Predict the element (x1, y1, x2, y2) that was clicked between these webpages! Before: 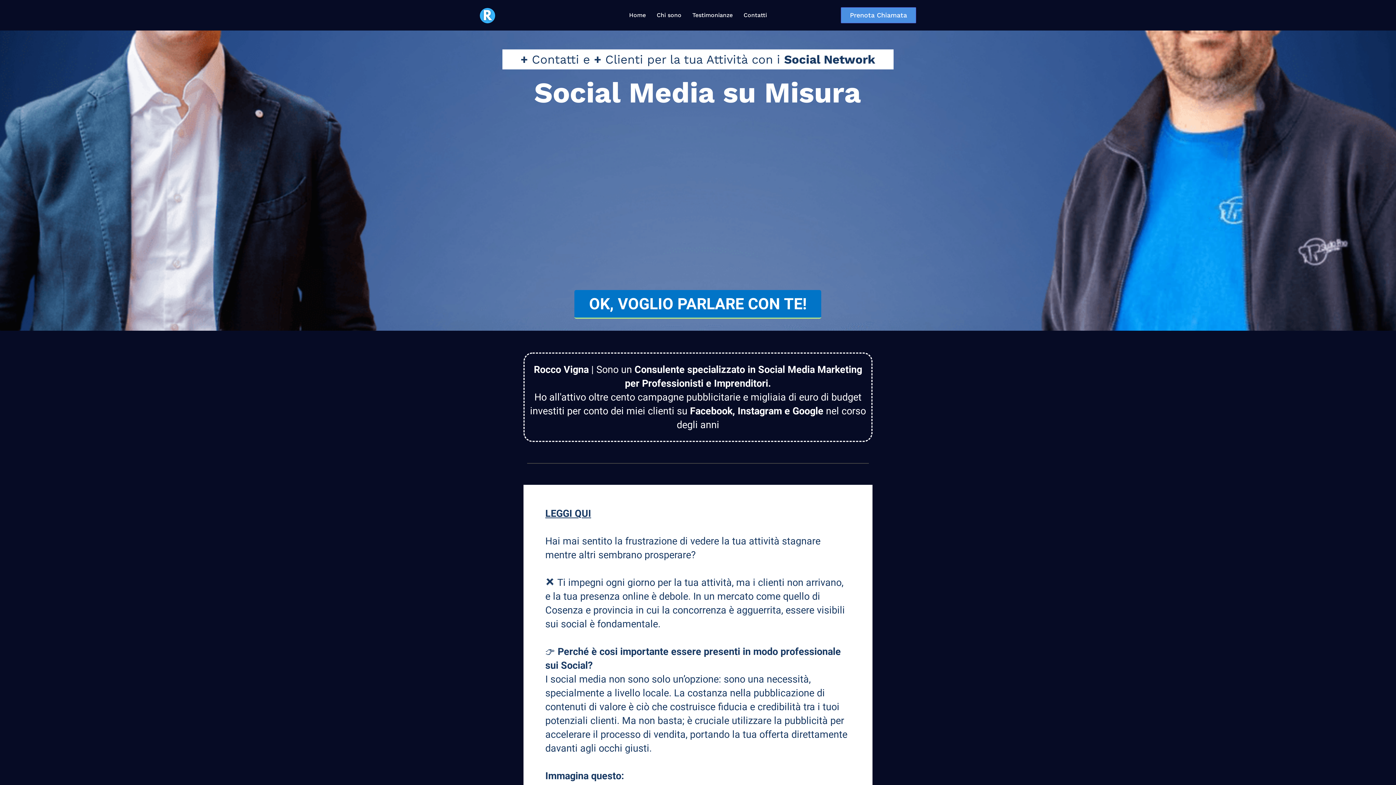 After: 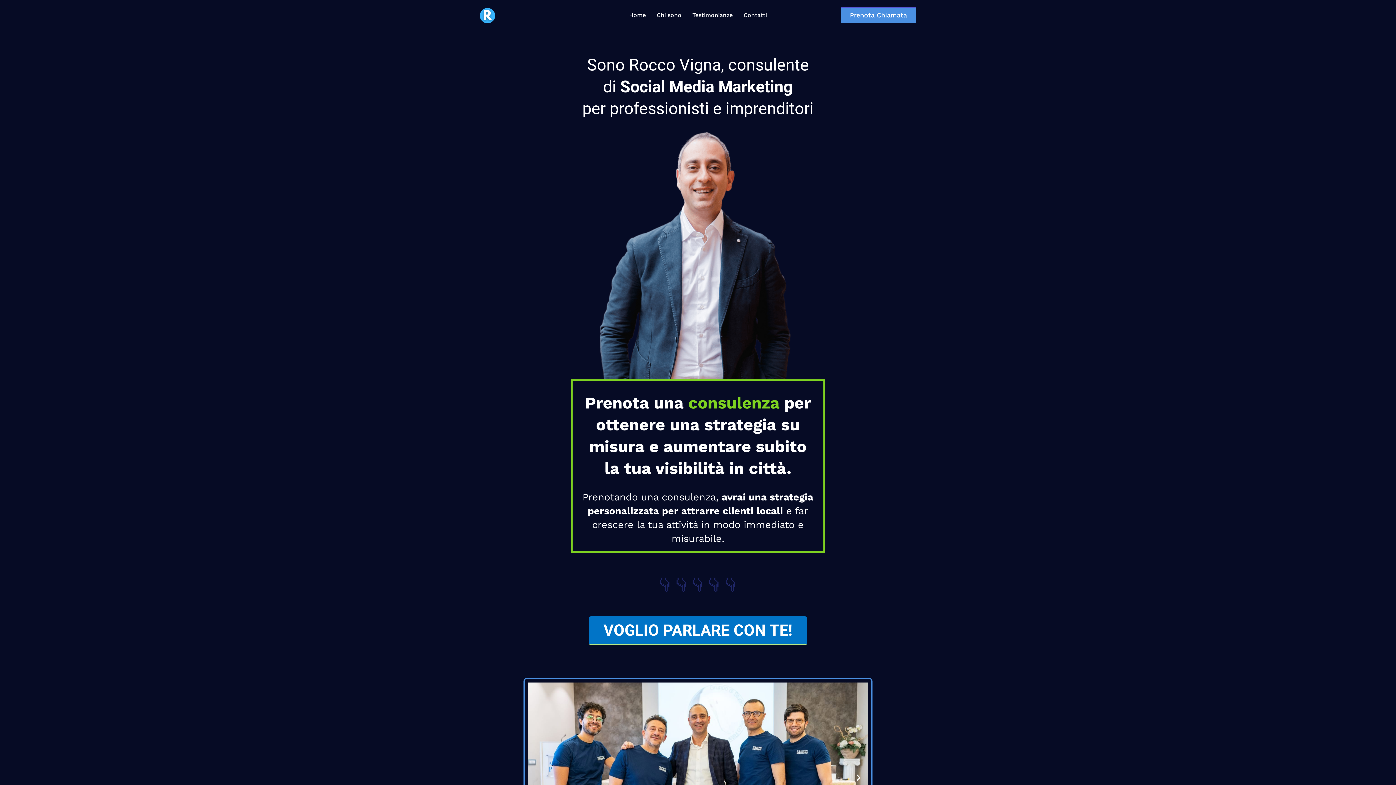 Action: bbox: (656, 11, 681, 18) label: Chi sono